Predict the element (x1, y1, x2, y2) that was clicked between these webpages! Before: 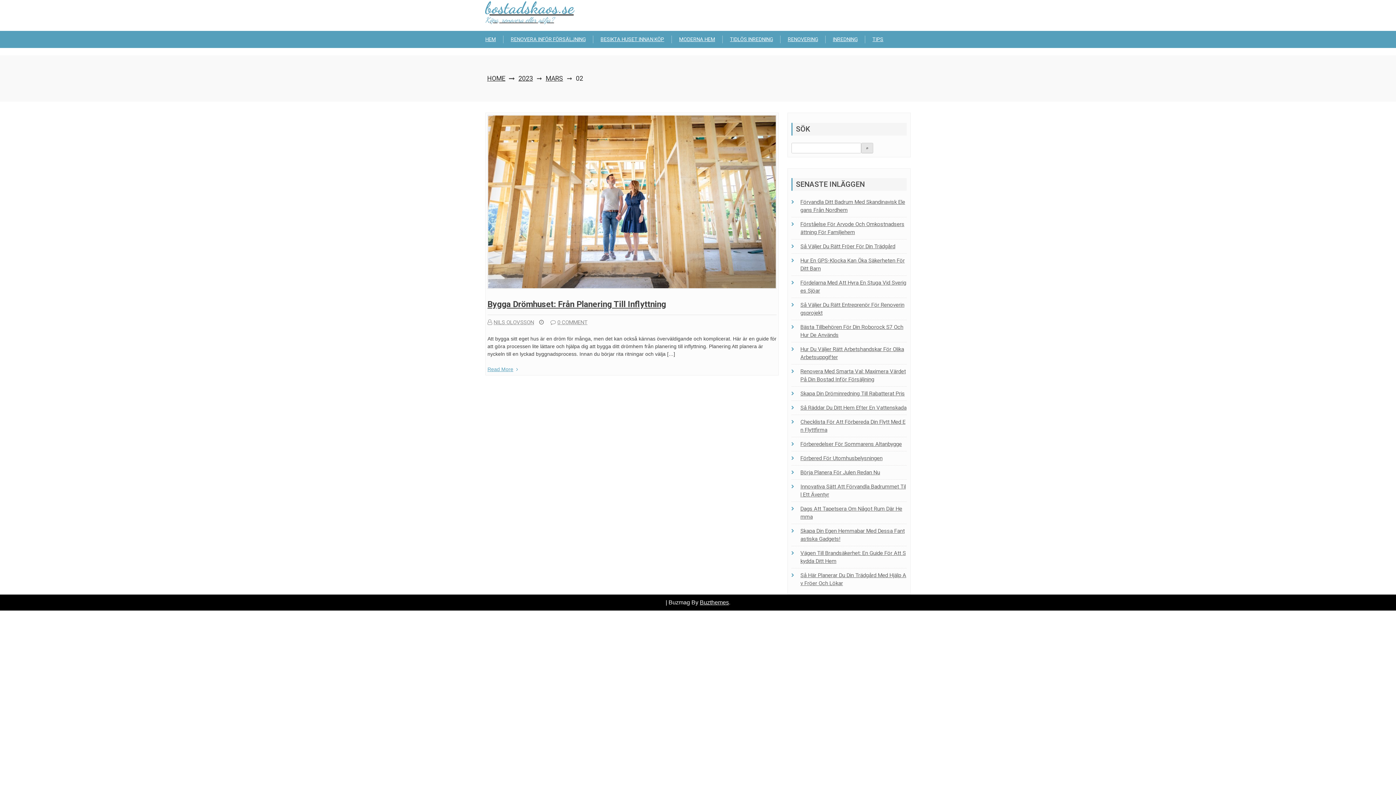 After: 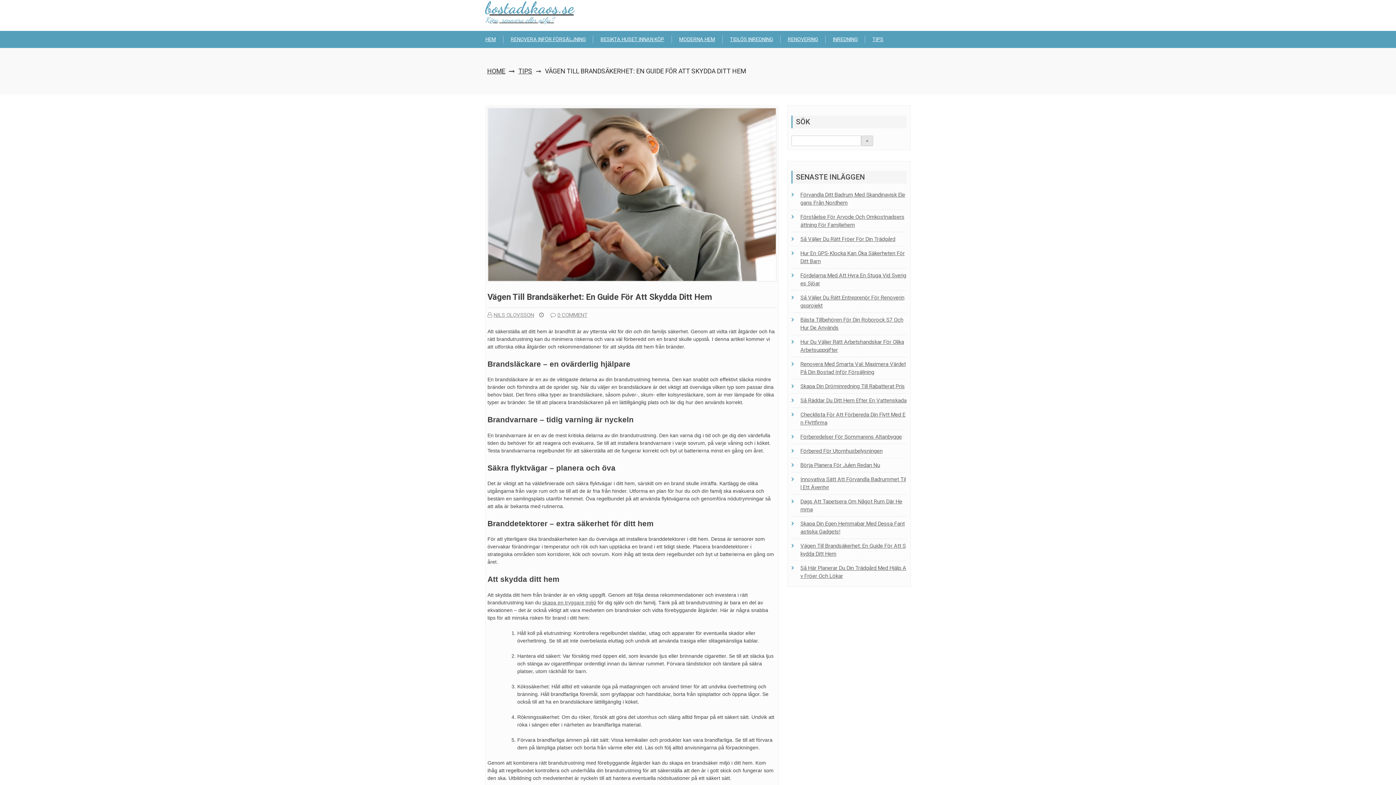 Action: label: Vägen Till Brandsäkerhet: En Guide För Att Skydda Ditt Hem bbox: (791, 549, 906, 565)